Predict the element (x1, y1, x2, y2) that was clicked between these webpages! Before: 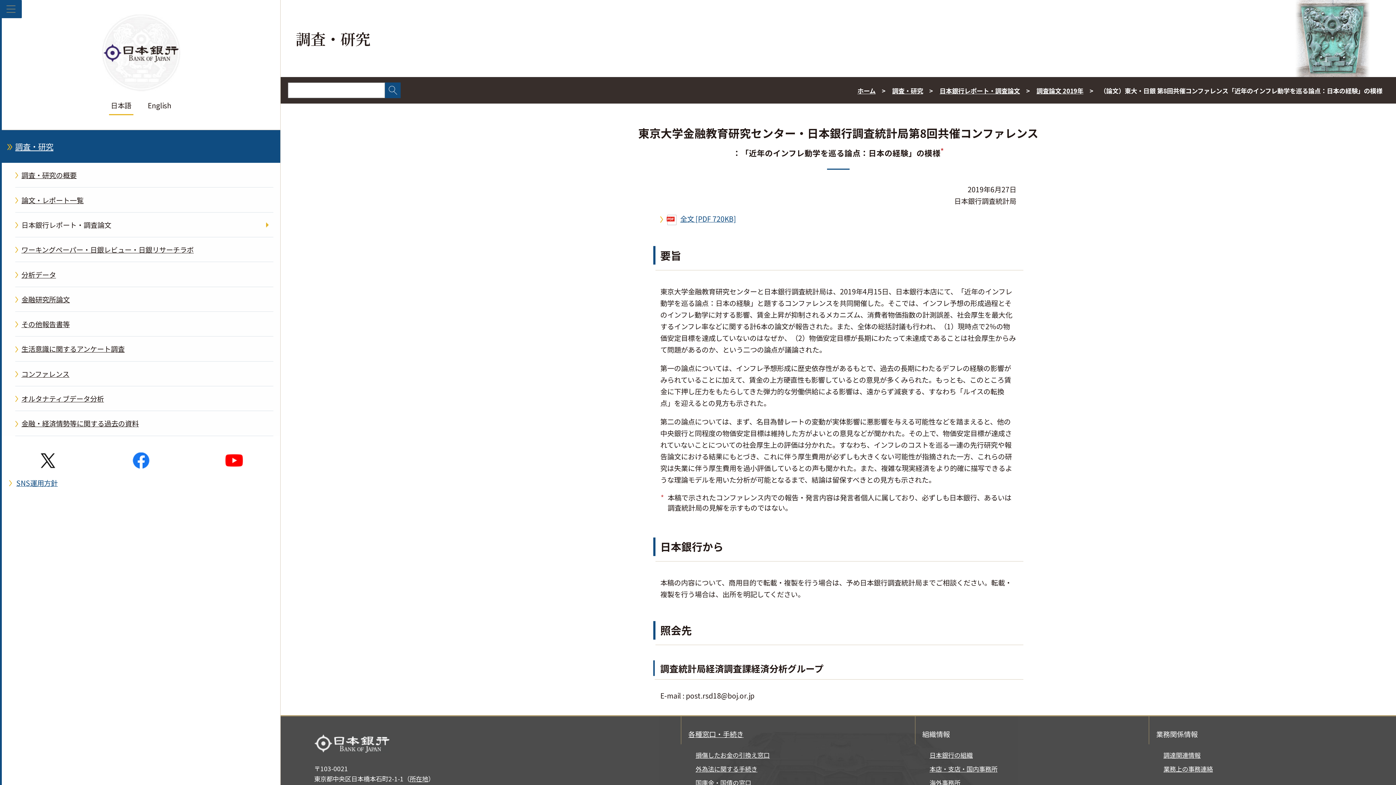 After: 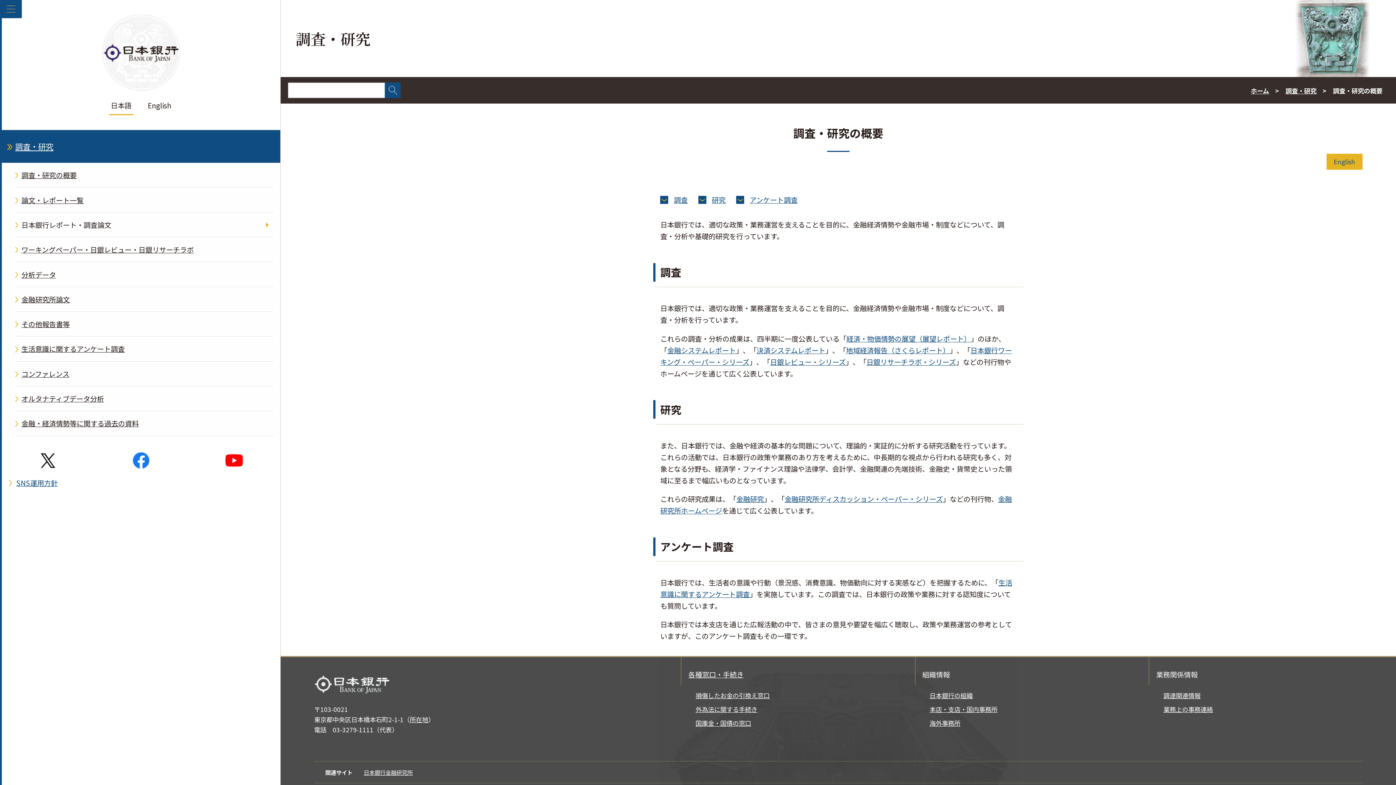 Action: label: 調査・研究の概要 bbox: (1, 162, 280, 187)